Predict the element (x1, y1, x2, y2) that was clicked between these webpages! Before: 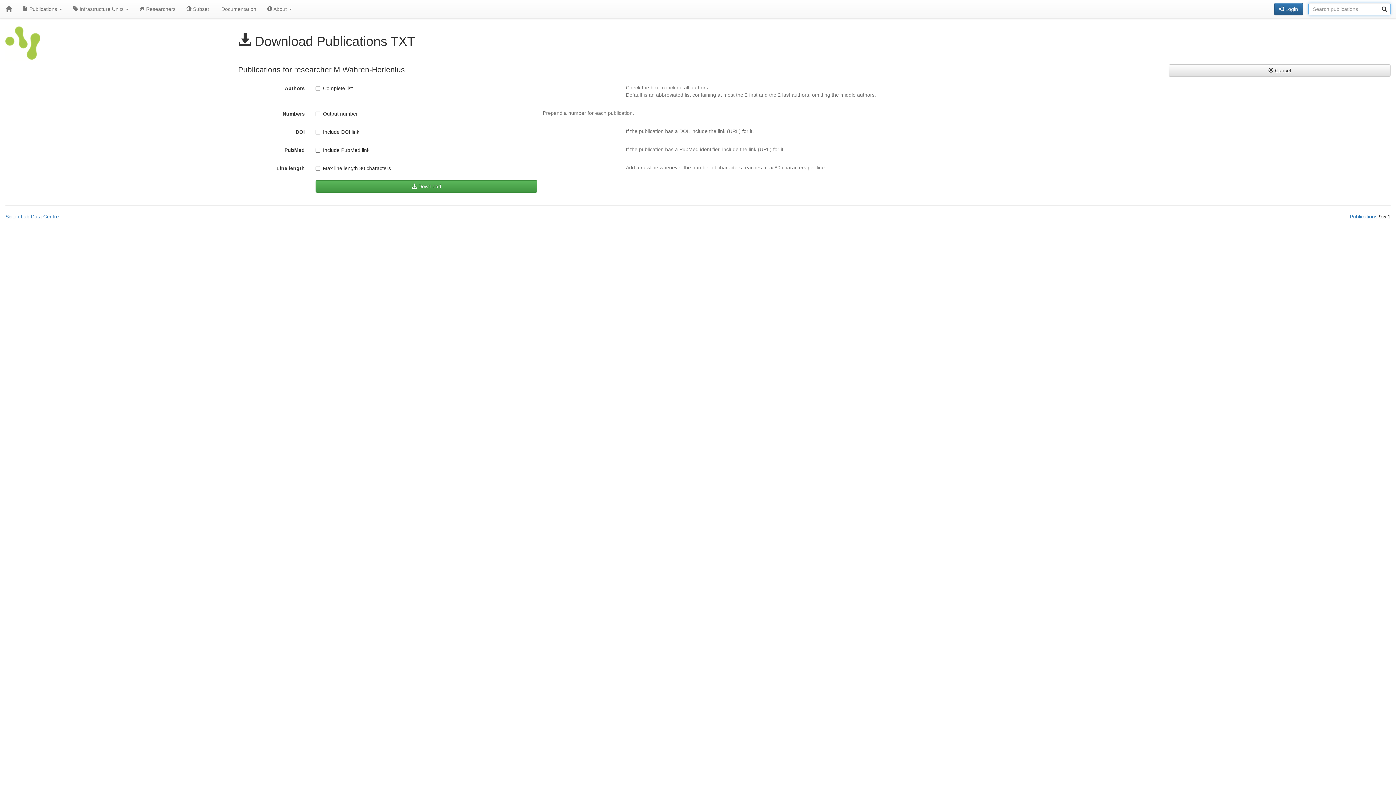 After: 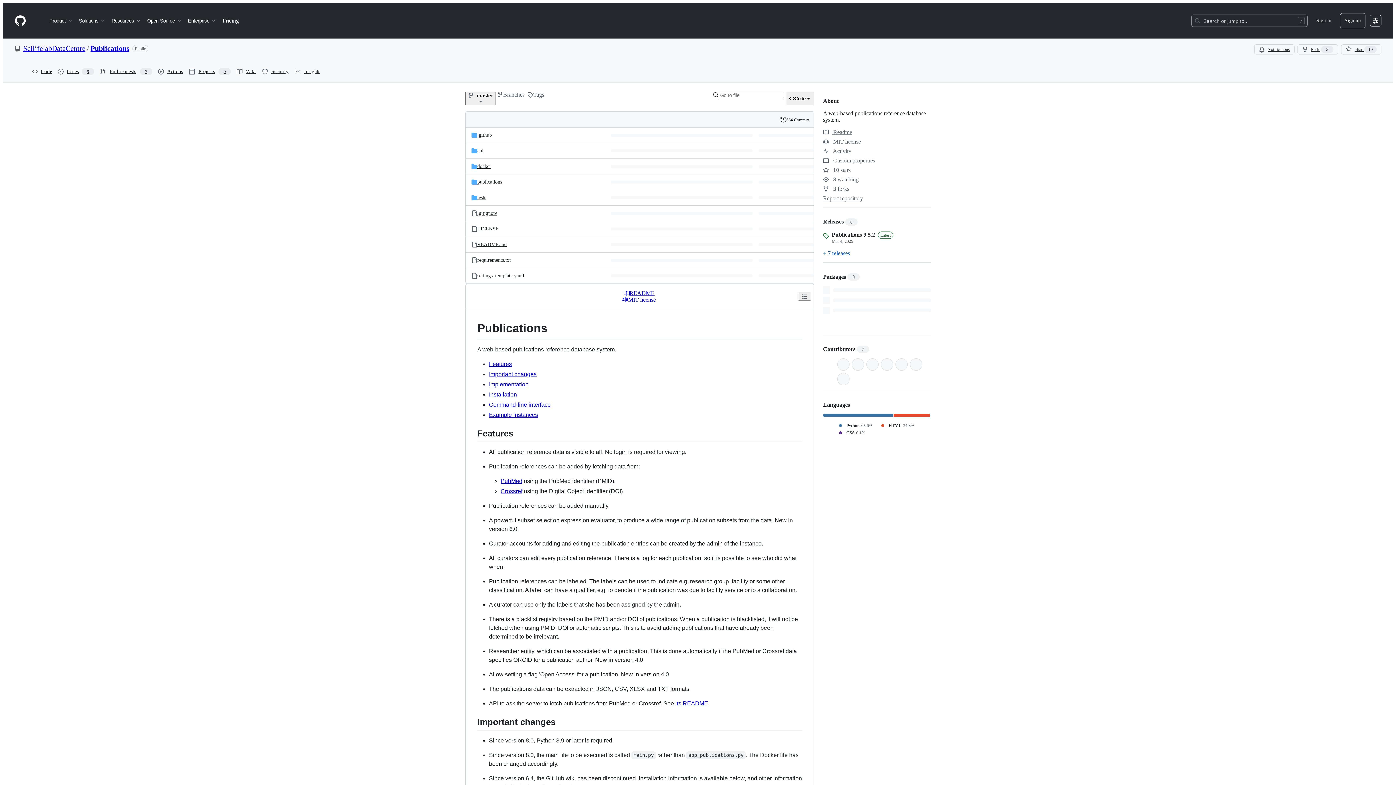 Action: bbox: (1350, 213, 1377, 219) label: Publications